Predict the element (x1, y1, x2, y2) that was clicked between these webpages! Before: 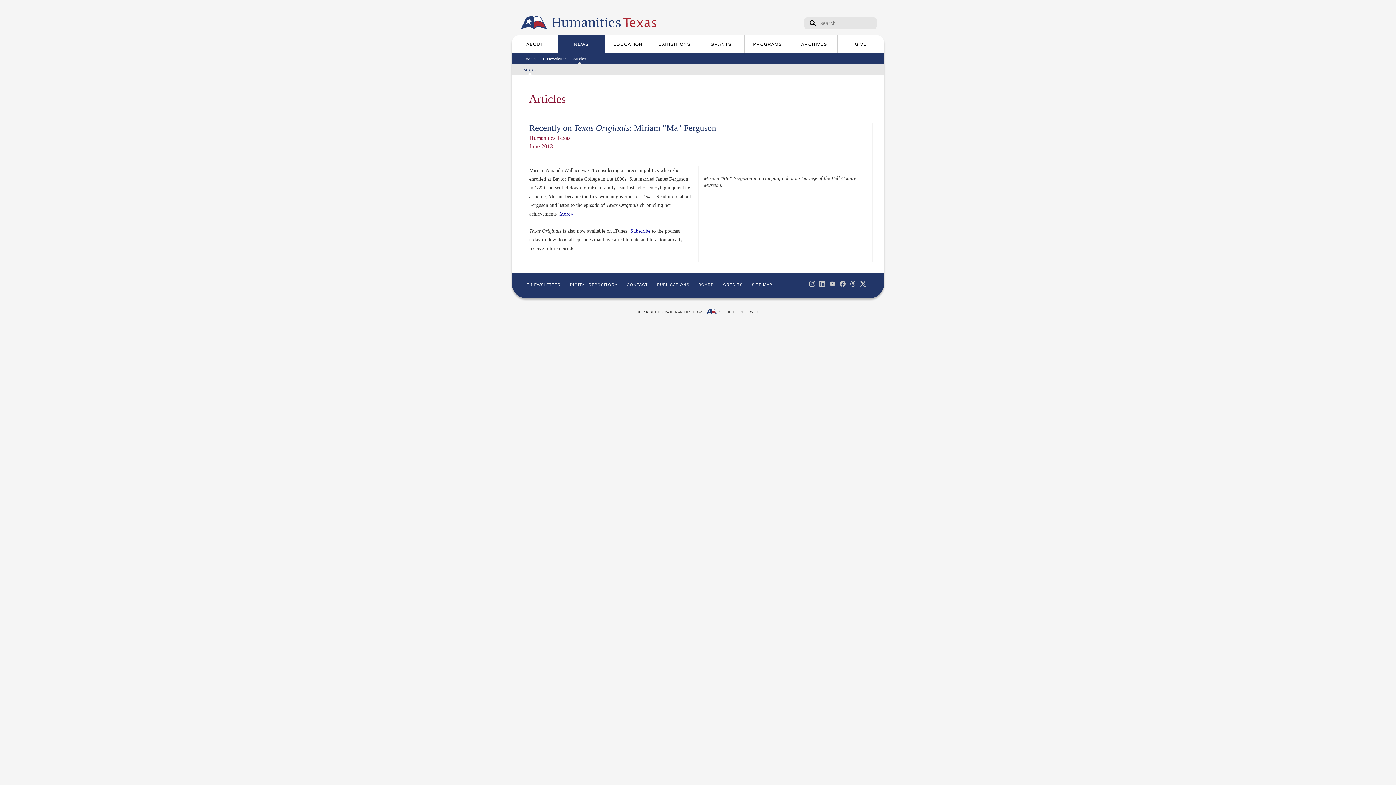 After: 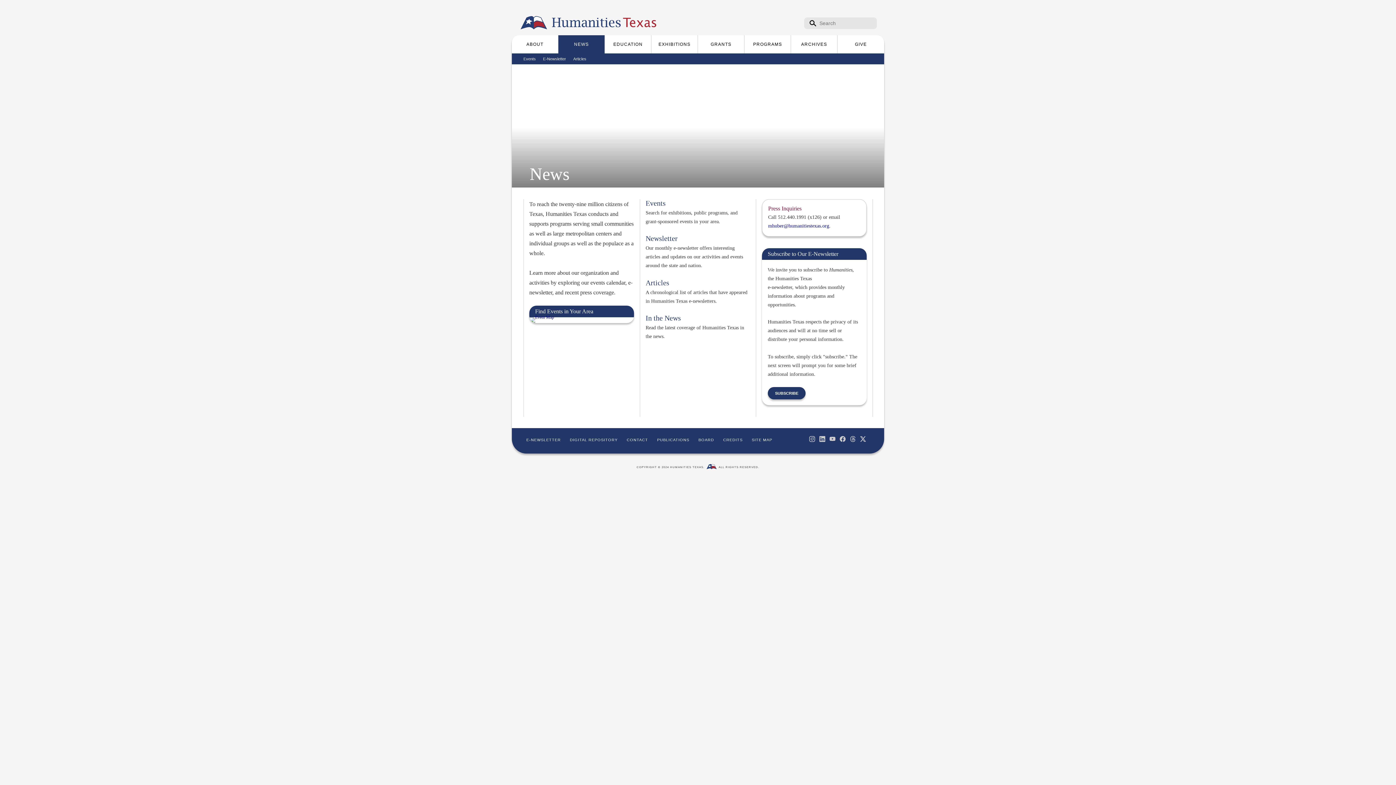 Action: label: NEWS bbox: (558, 35, 605, 53)